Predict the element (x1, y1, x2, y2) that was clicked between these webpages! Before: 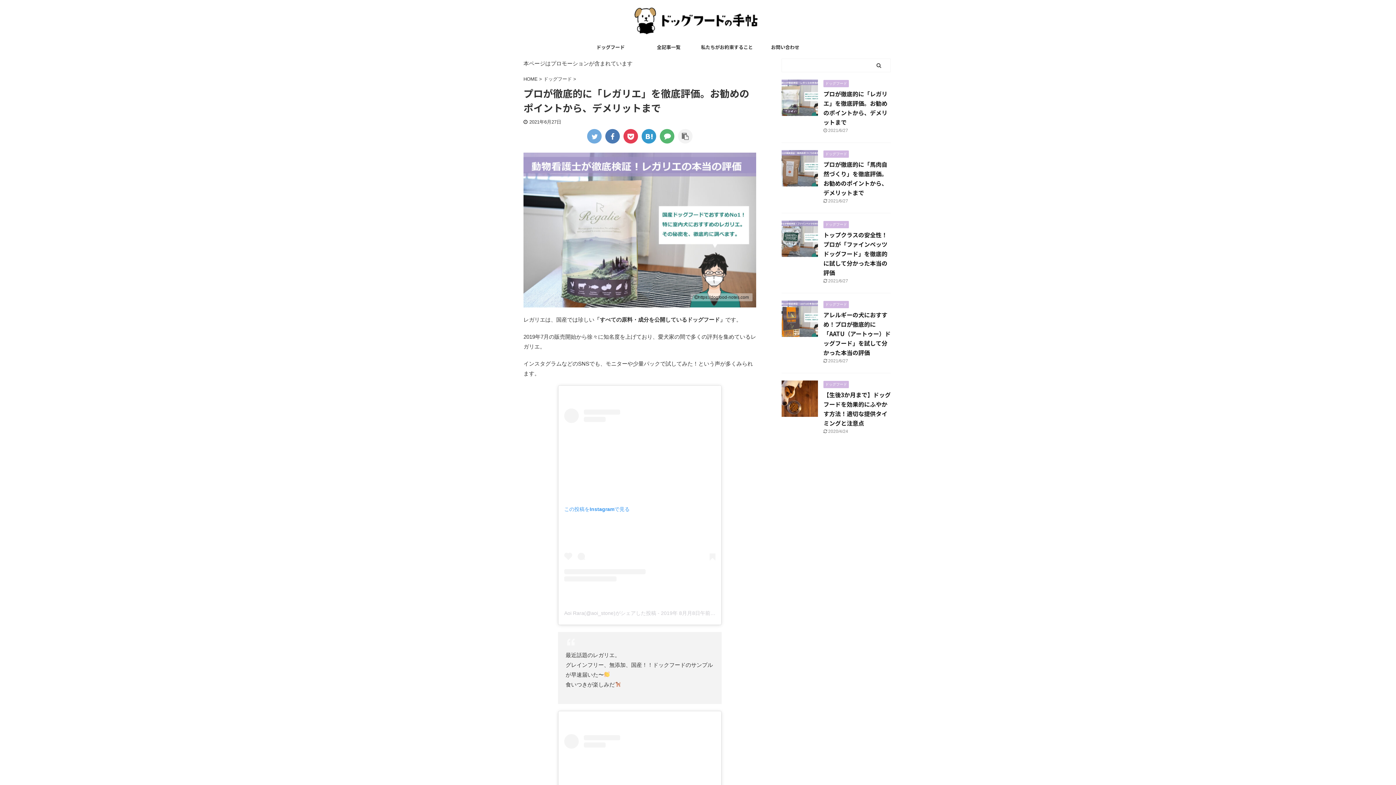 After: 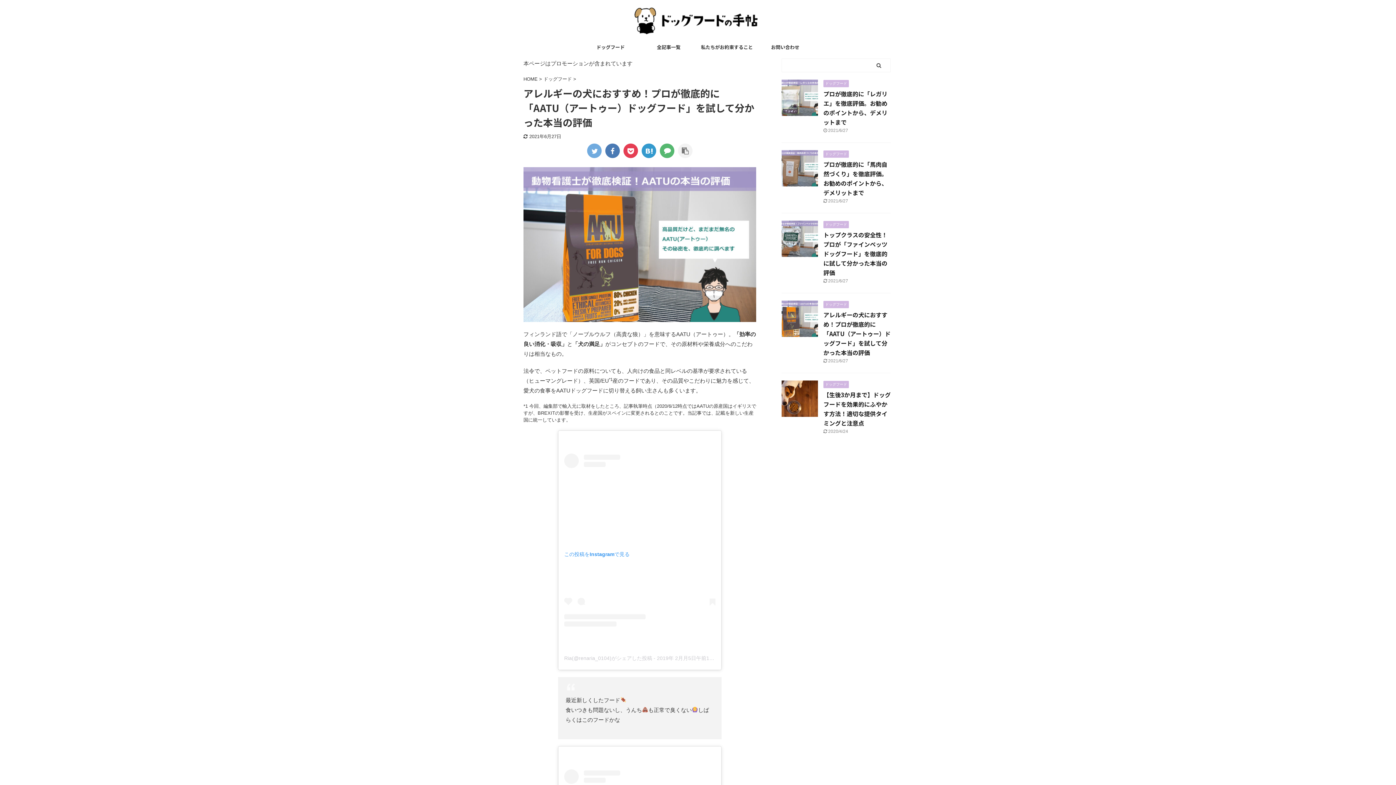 Action: label: アレルギーの犬におすすめ！プロが徹底的に「AATU（アートゥー）ドッグフード」を試して分かった本当の評価 bbox: (823, 310, 890, 357)